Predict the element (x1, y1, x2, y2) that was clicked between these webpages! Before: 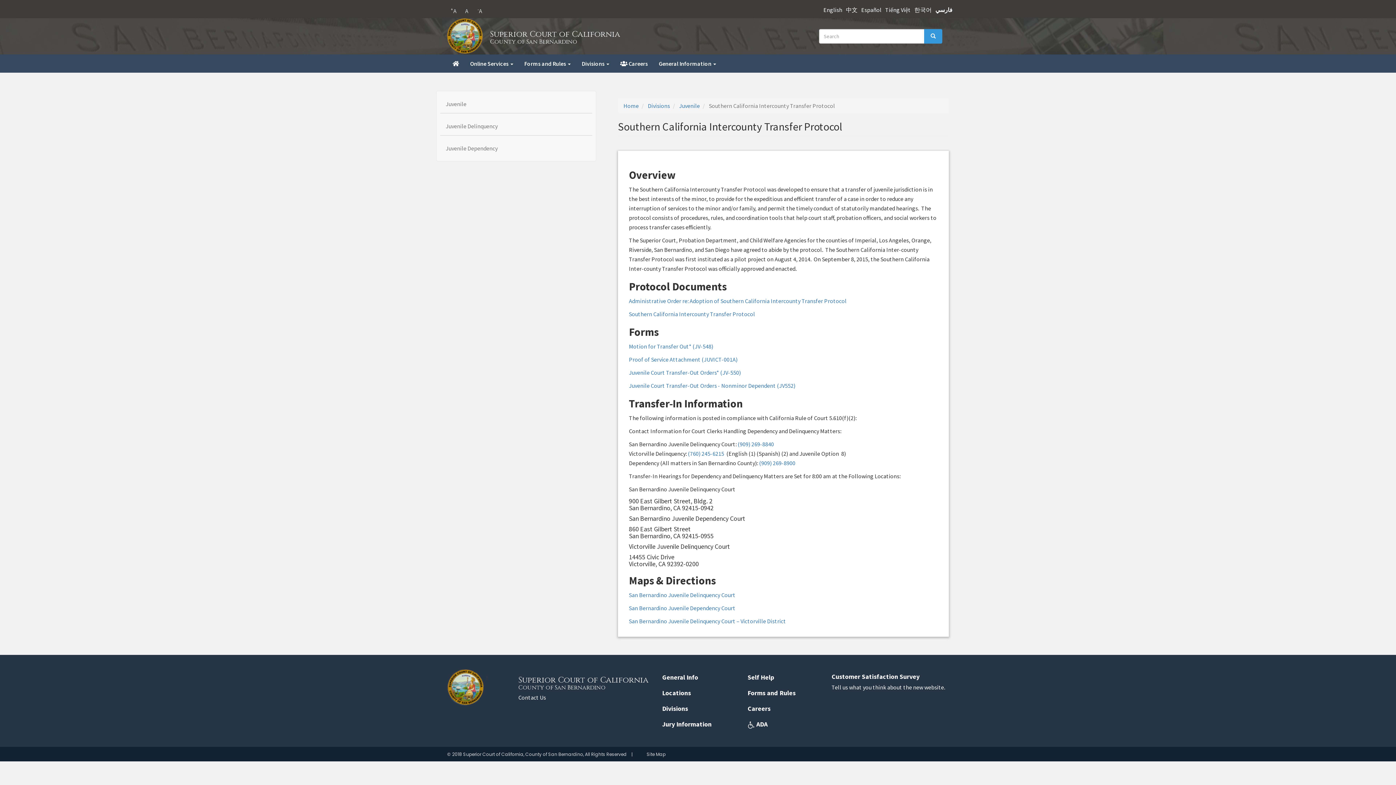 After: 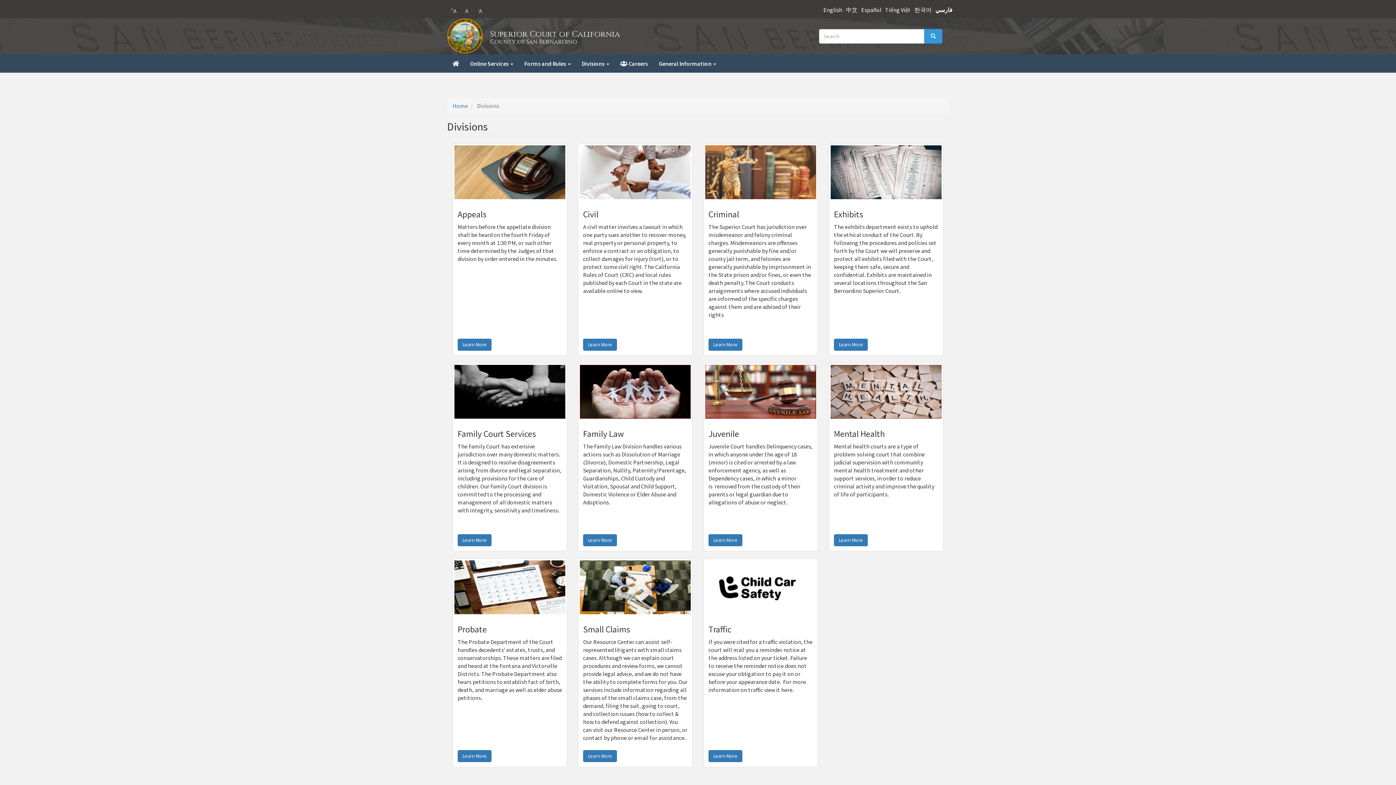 Action: label: Divisions  bbox: (576, 54, 614, 72)